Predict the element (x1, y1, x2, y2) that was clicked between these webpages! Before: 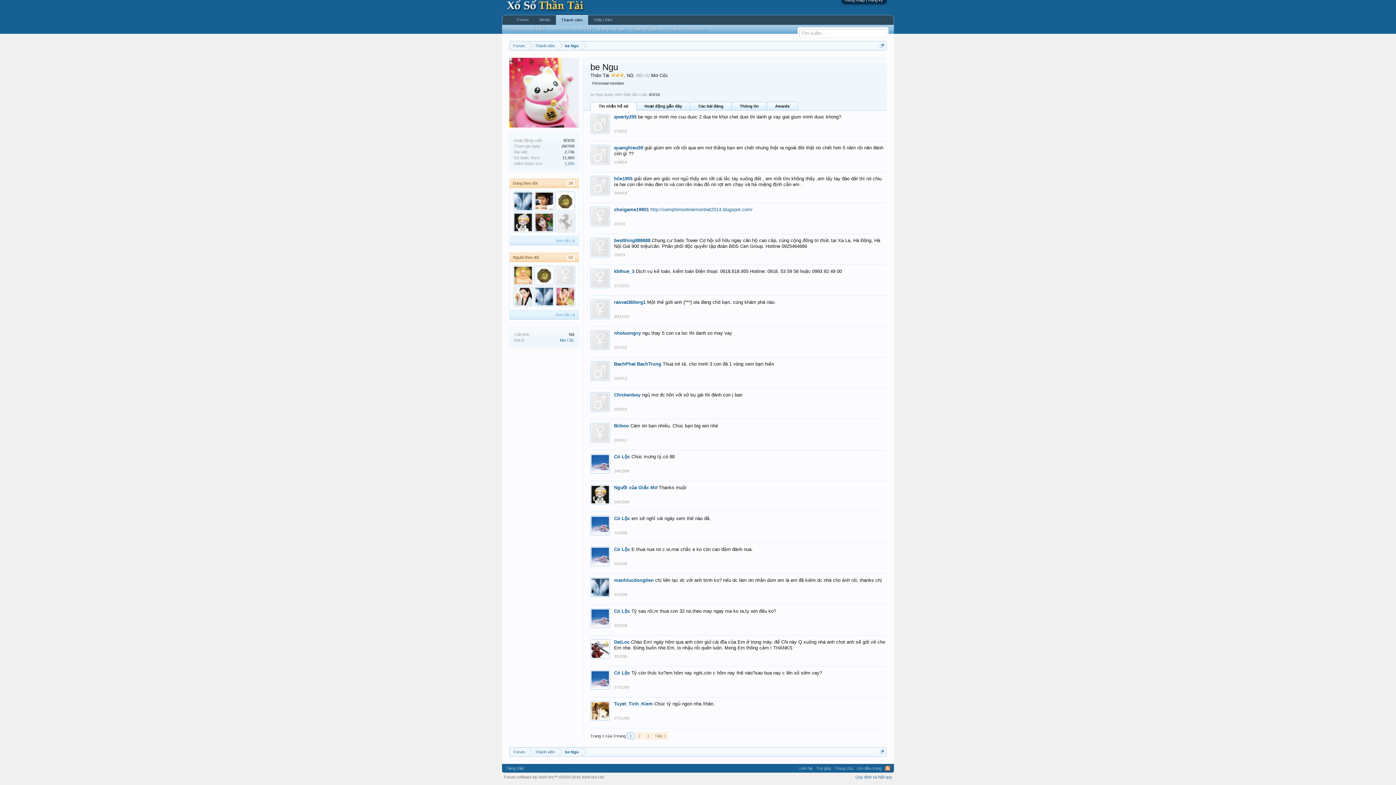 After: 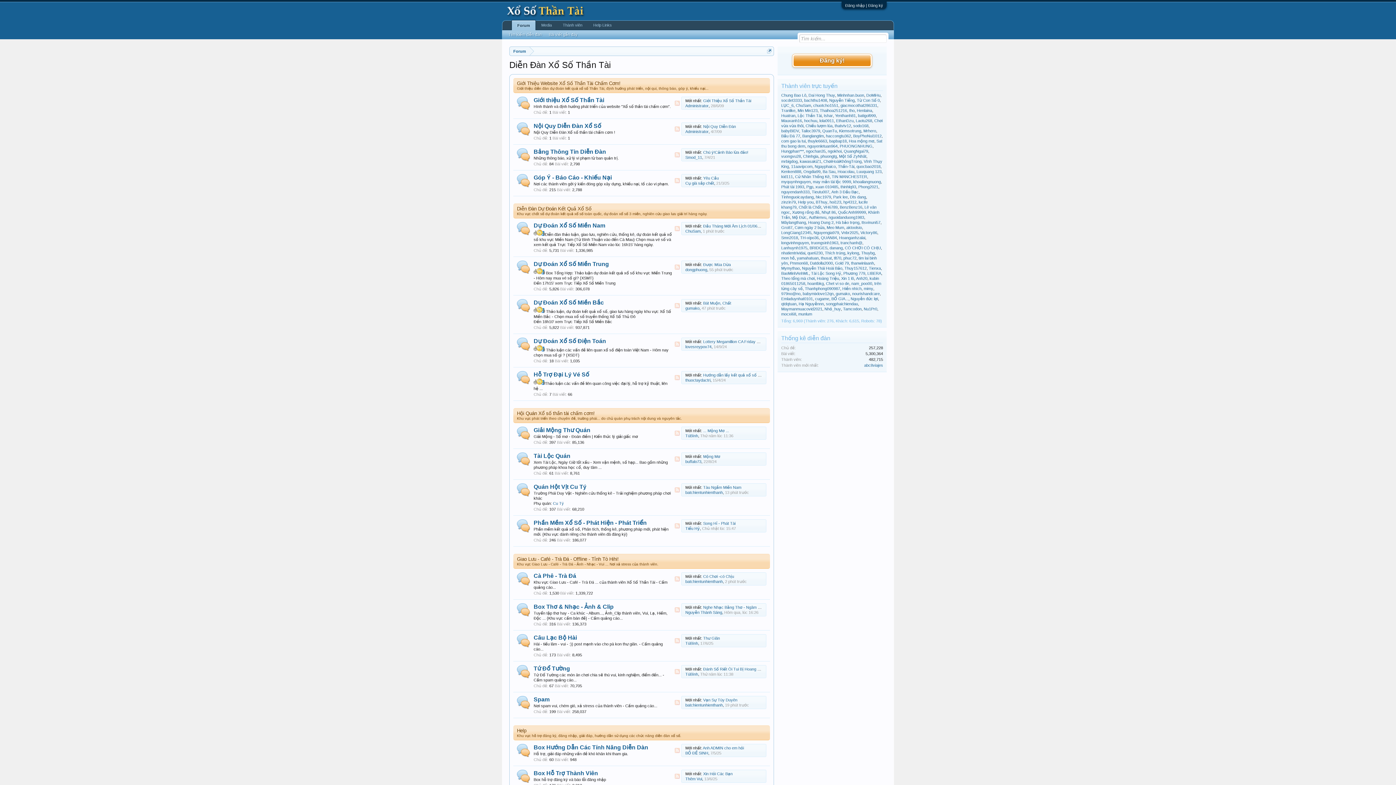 Action: bbox: (511, 15, 534, 24) label: Forum